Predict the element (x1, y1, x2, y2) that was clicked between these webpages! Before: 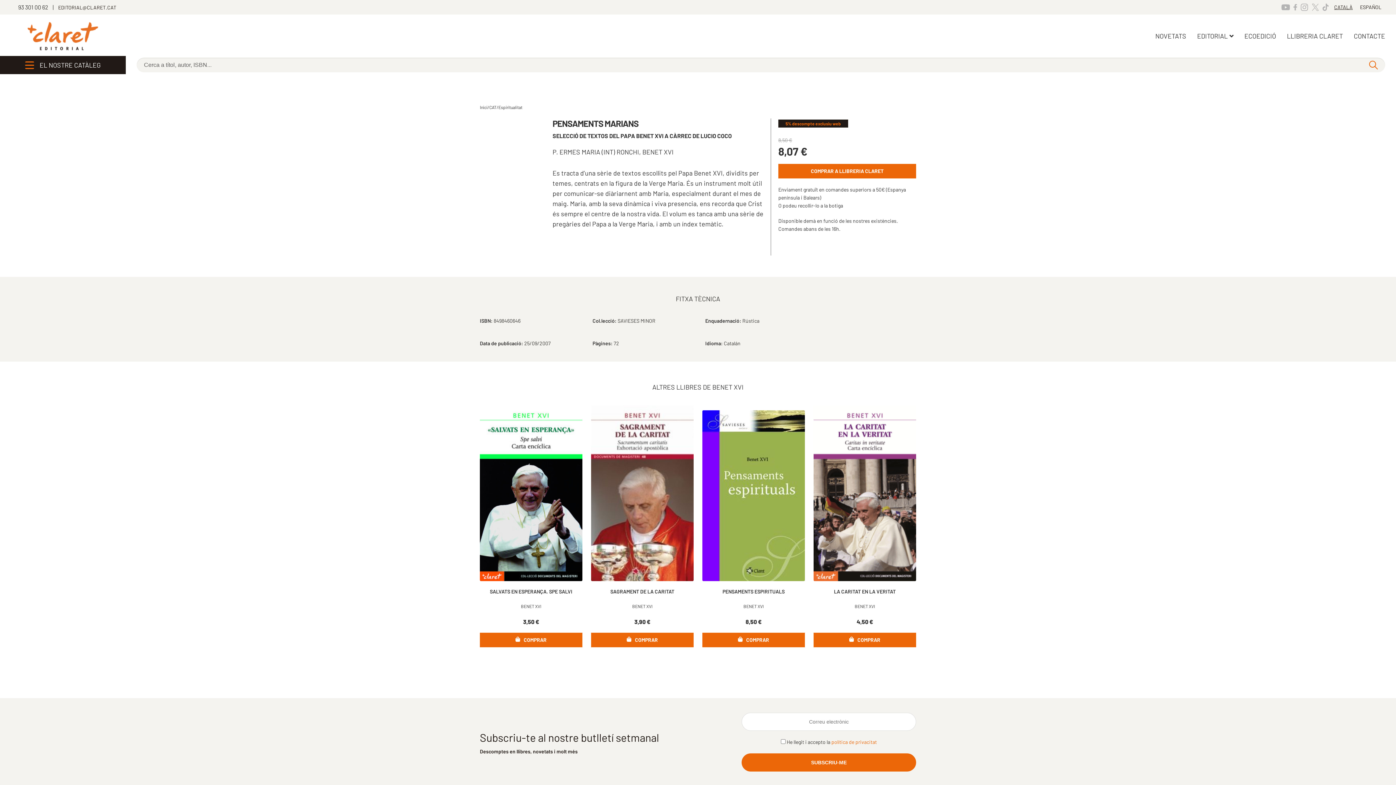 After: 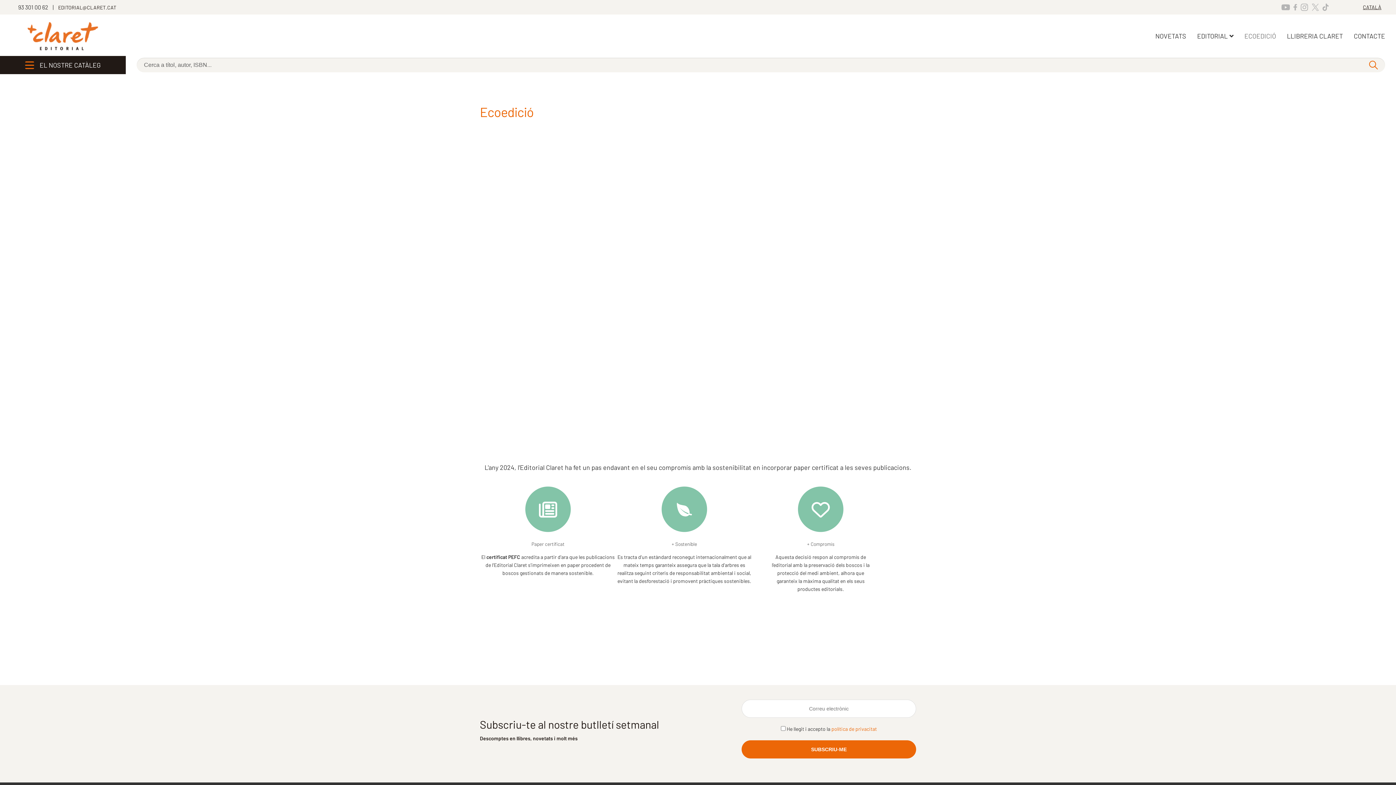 Action: label: ECOEDICIÓ bbox: (1239, 21, 1281, 50)